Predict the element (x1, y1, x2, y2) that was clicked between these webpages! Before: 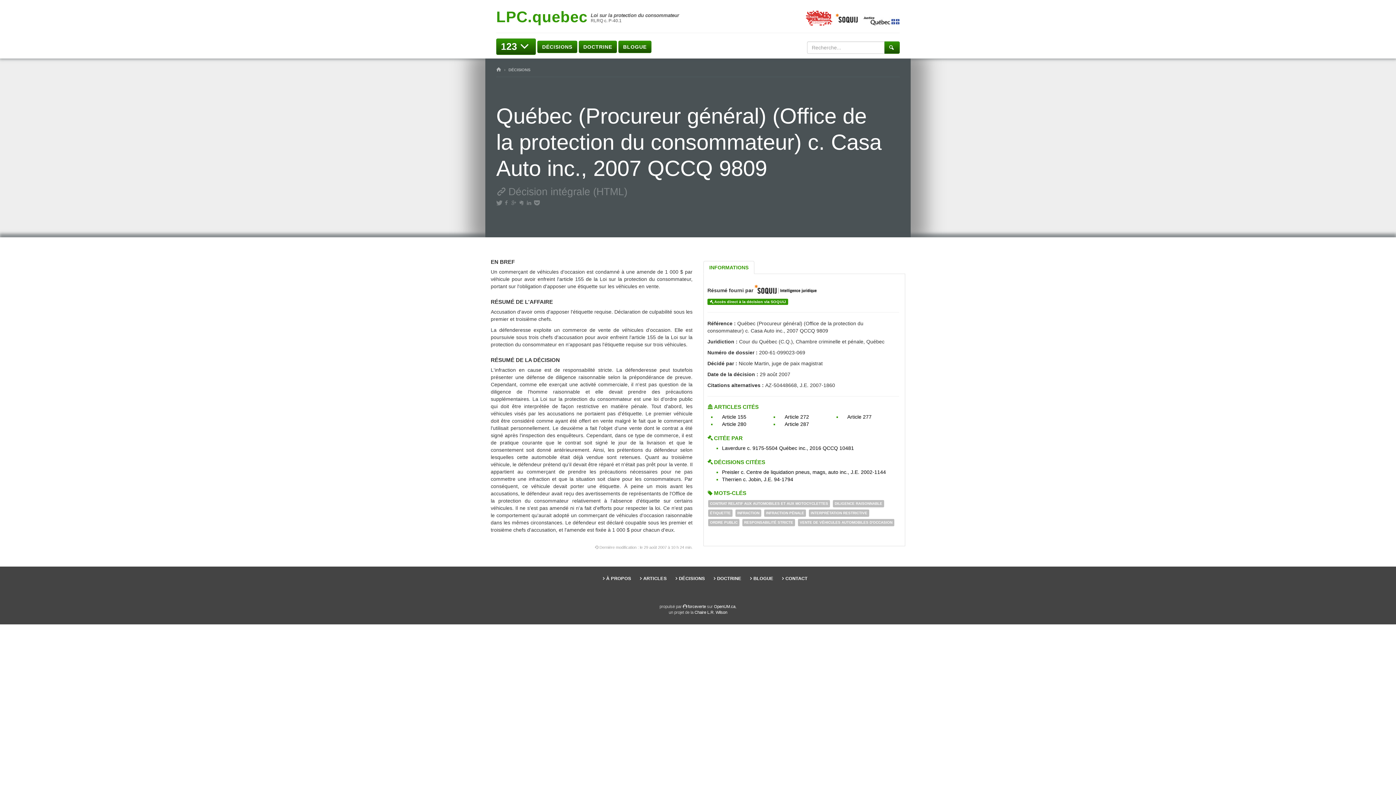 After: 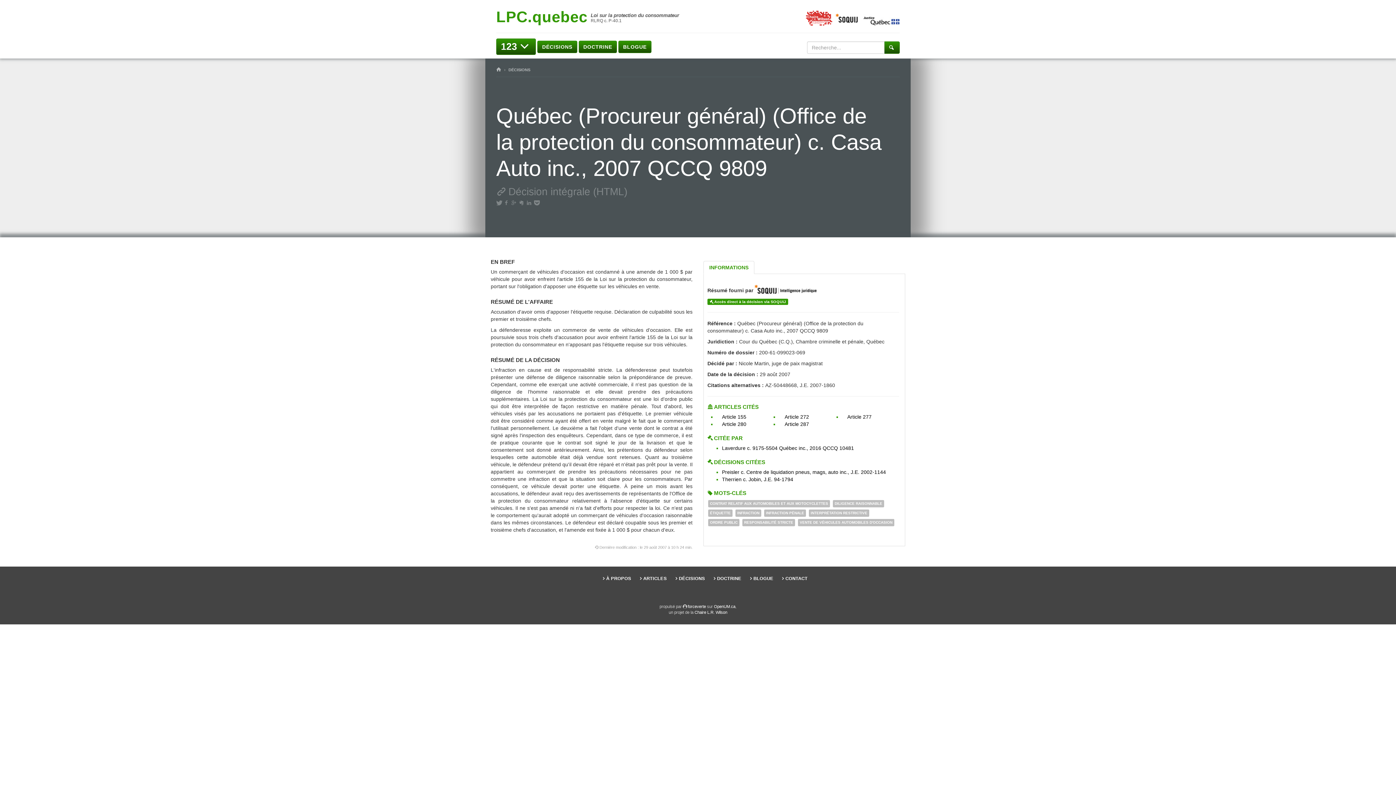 Action: bbox: (703, 261, 754, 274) label: INFORMATIONS